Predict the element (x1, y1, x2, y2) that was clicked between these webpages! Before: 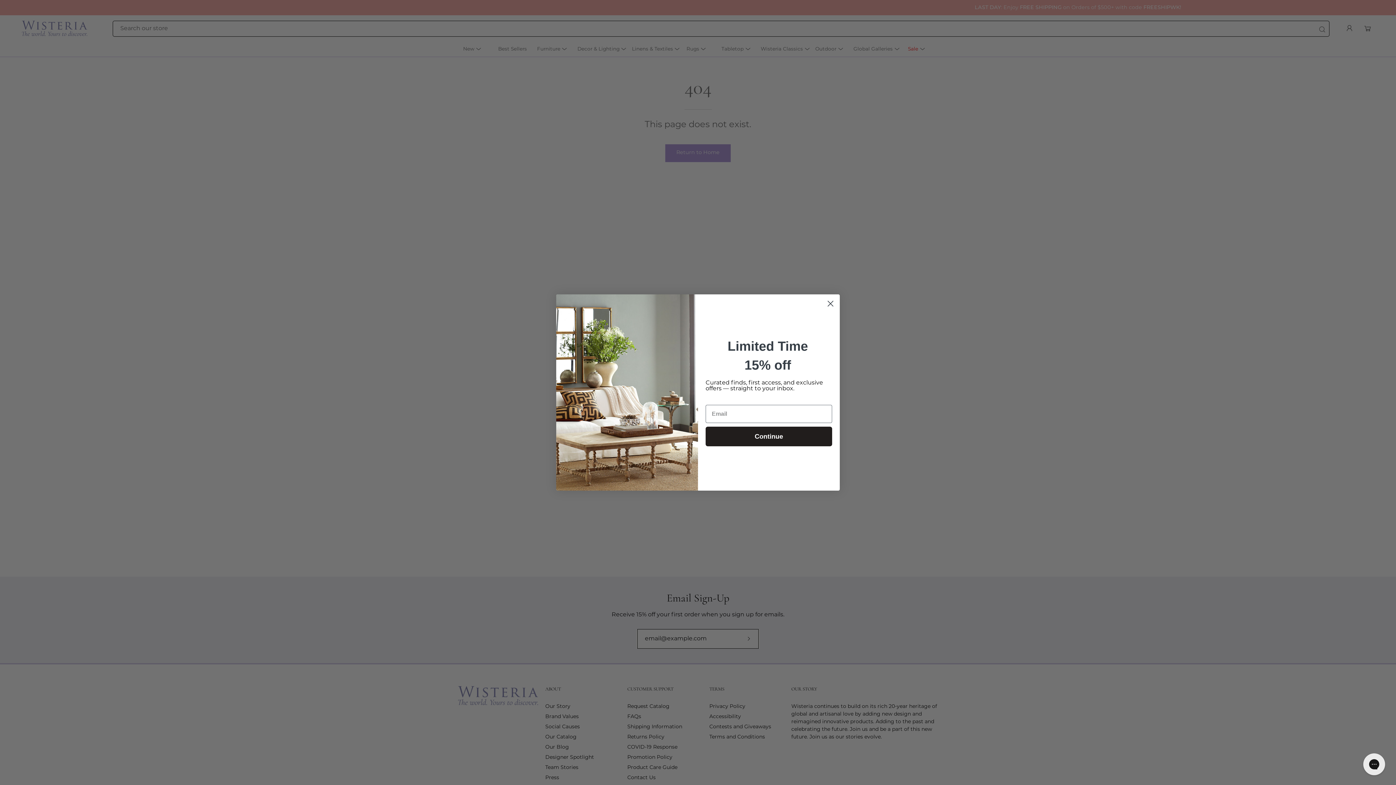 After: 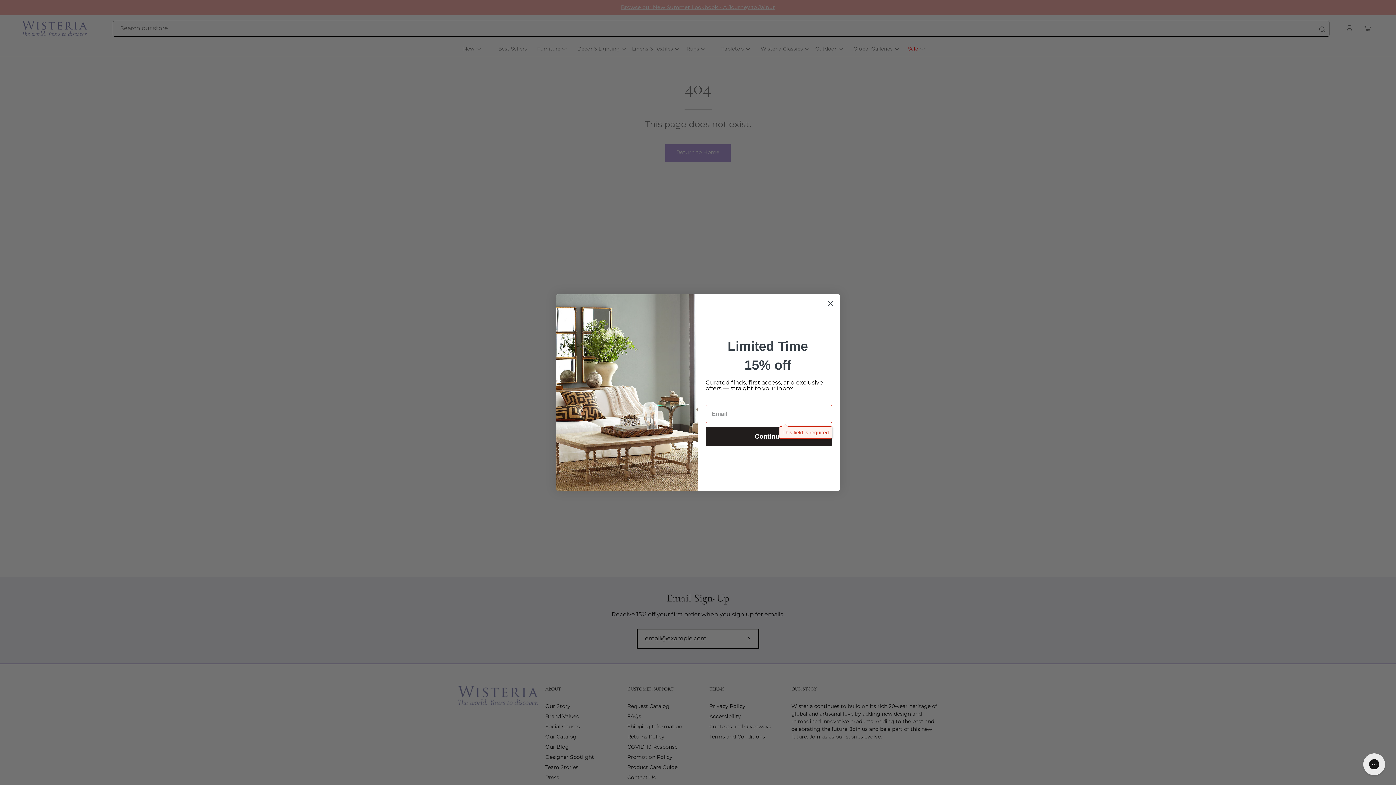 Action: label: Continue bbox: (705, 426, 832, 446)